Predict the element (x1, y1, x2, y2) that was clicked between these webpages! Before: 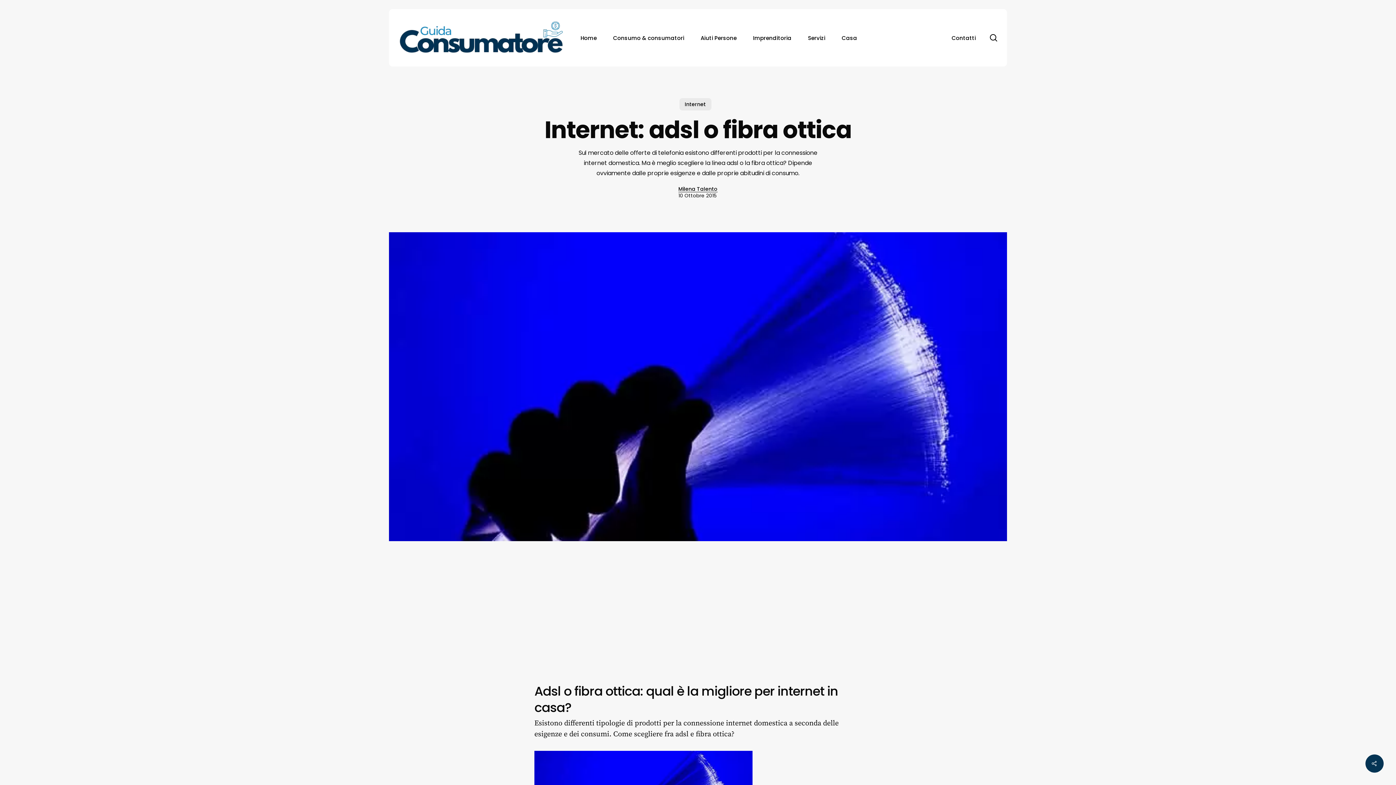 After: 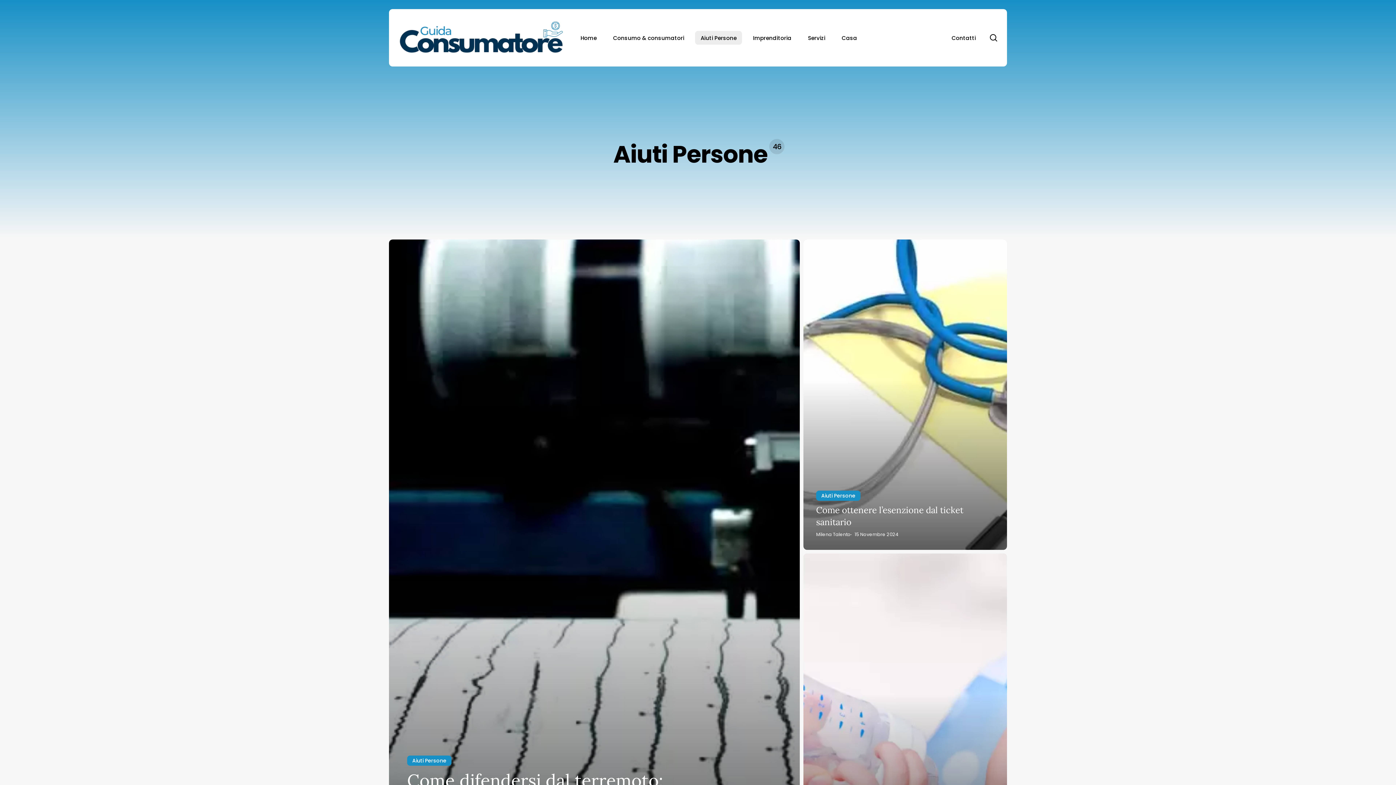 Action: bbox: (695, 30, 742, 44) label: Aiuti Persone